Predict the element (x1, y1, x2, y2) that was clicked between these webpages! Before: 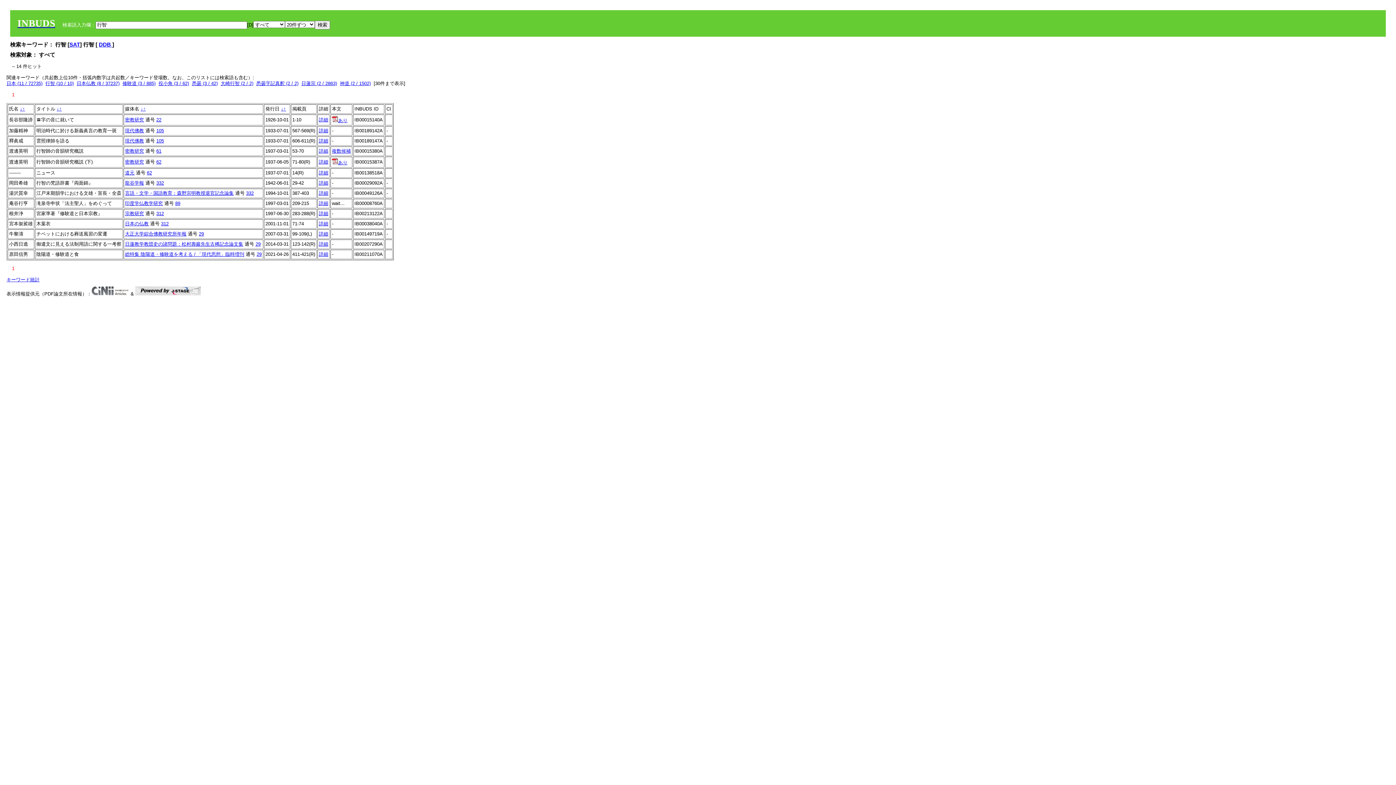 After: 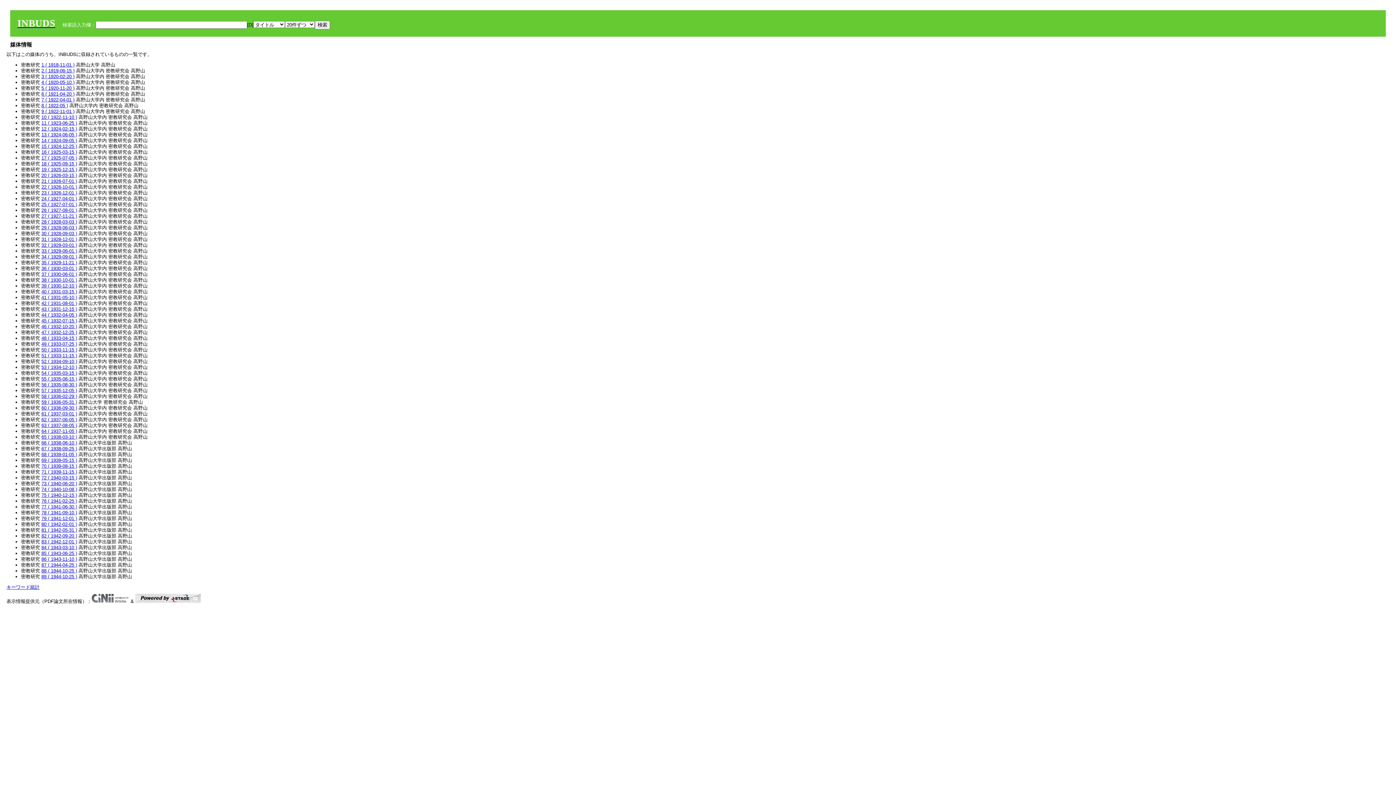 Action: label: 密教研究 bbox: (125, 117, 144, 122)